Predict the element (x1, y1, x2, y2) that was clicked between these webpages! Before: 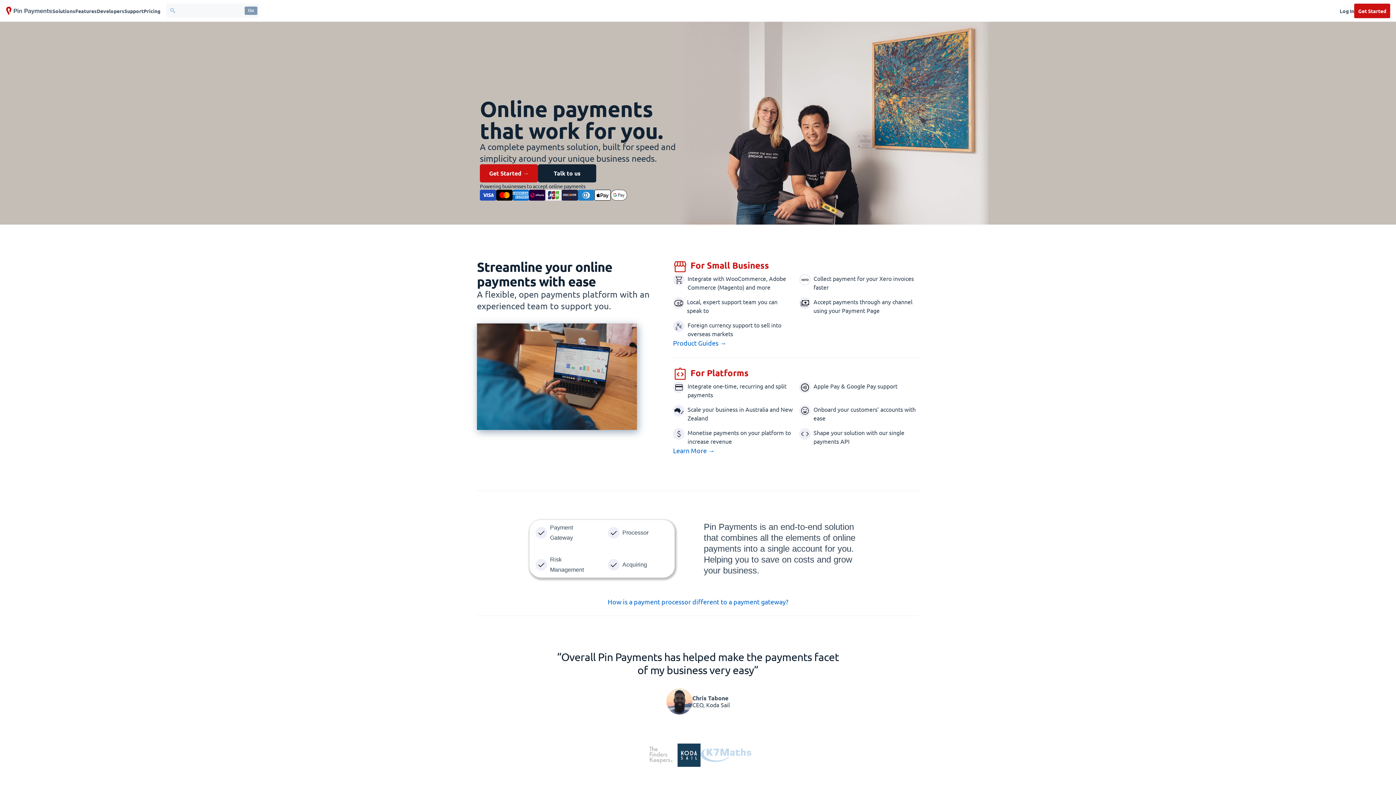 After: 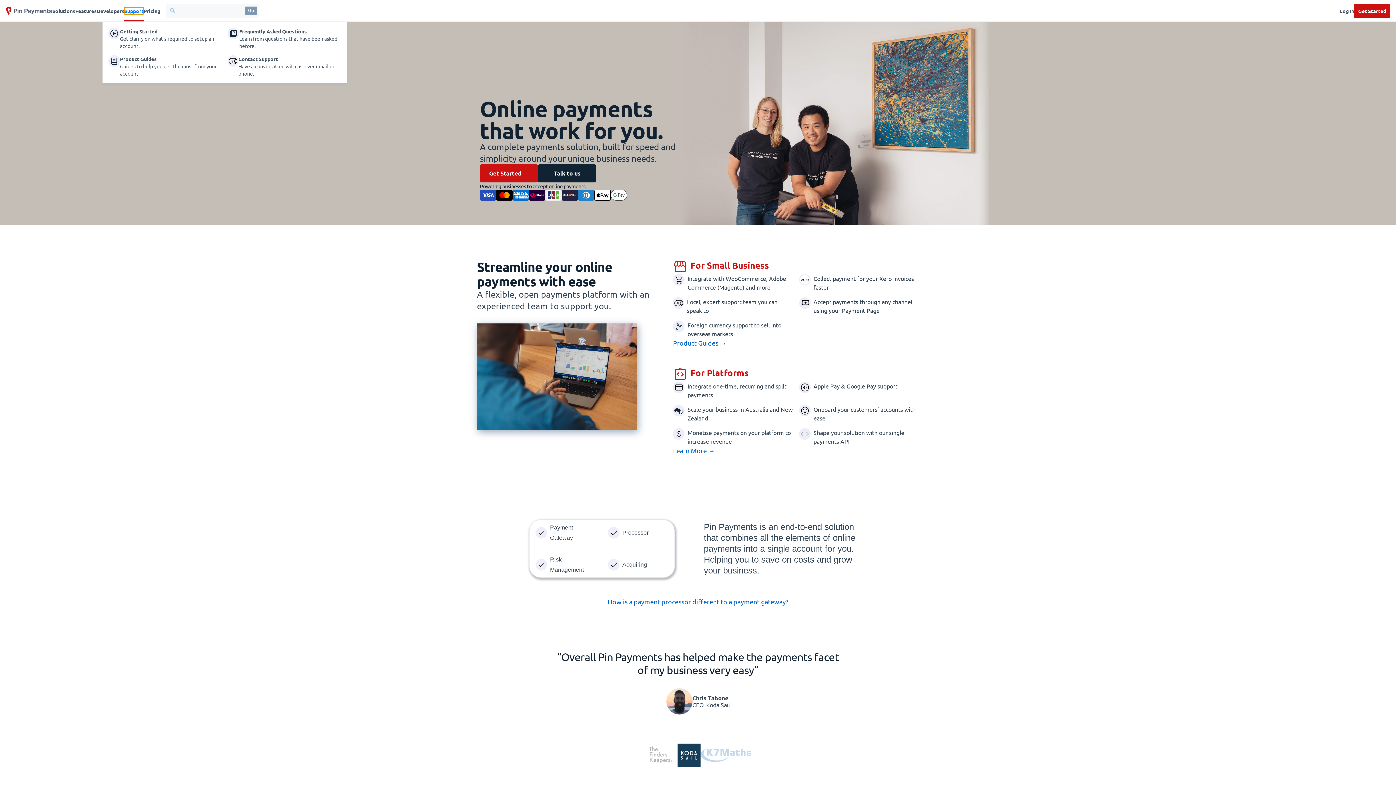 Action: bbox: (124, 7, 143, 14) label: Support